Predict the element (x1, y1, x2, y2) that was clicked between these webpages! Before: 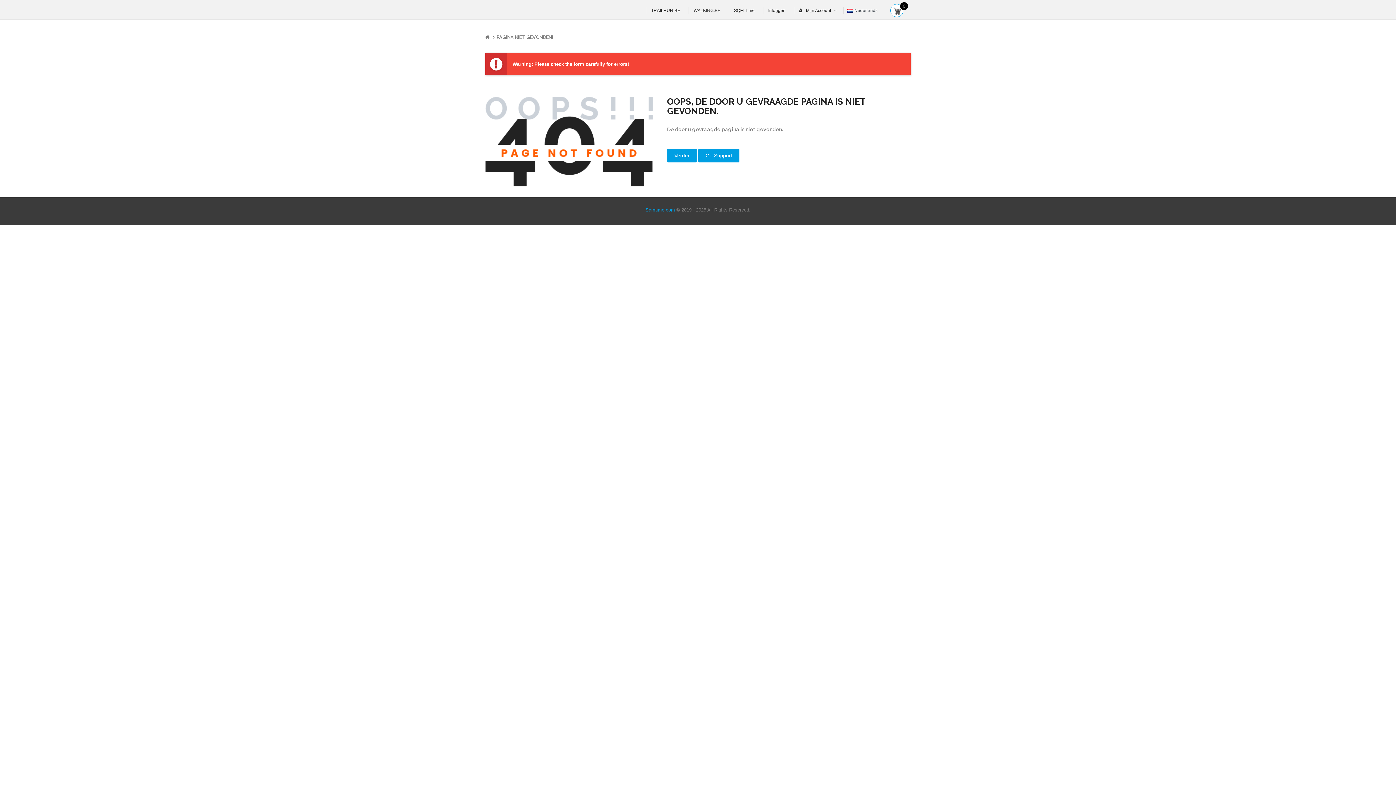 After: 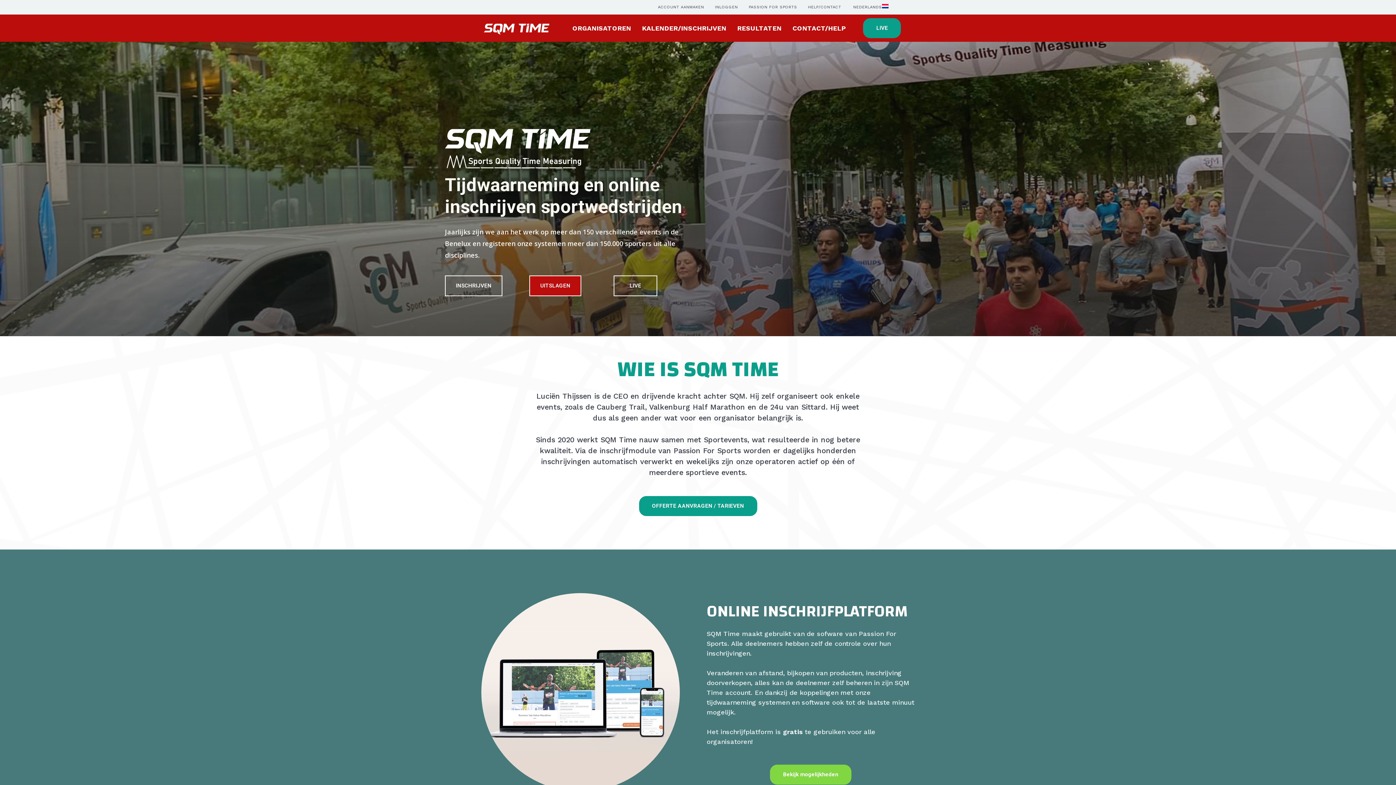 Action: label: SQM Time bbox: (729, 6, 759, 14)